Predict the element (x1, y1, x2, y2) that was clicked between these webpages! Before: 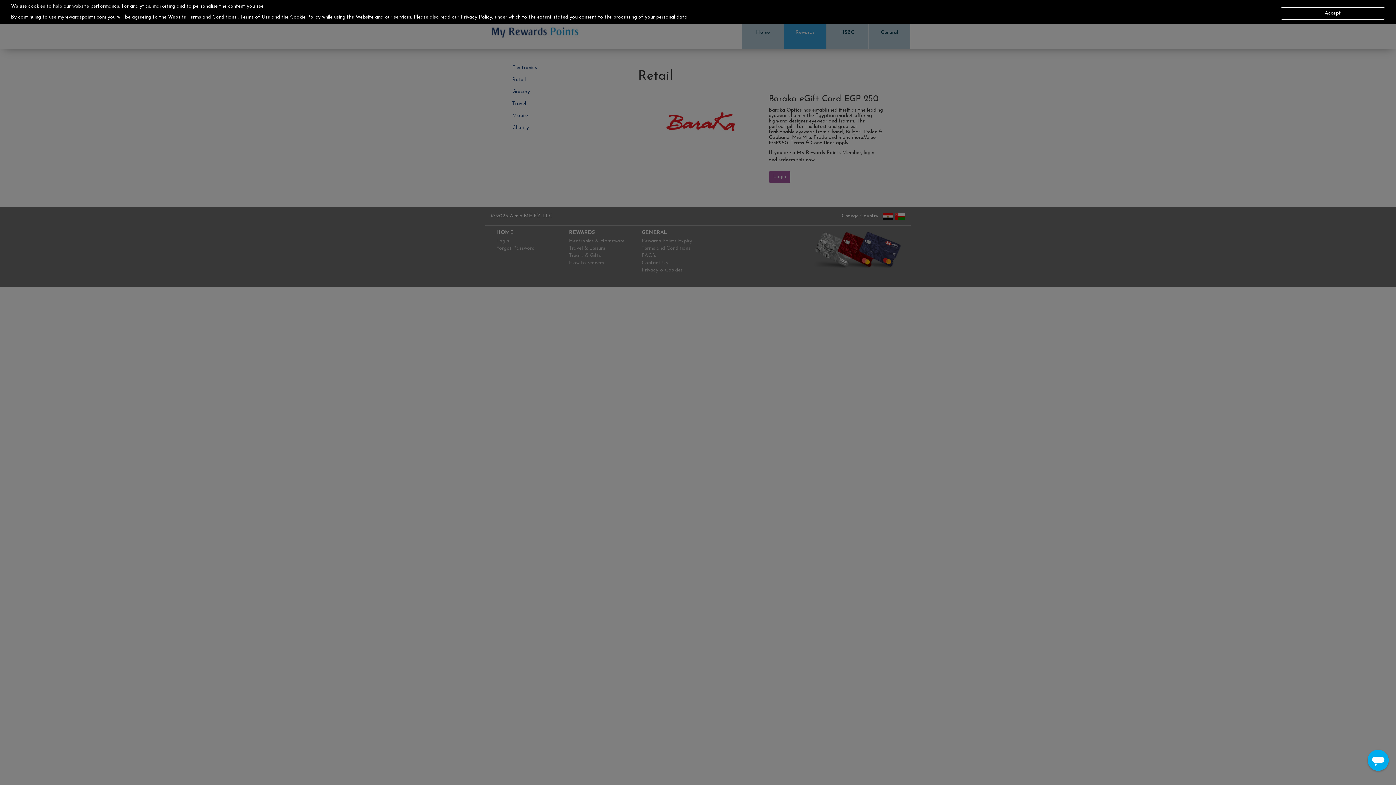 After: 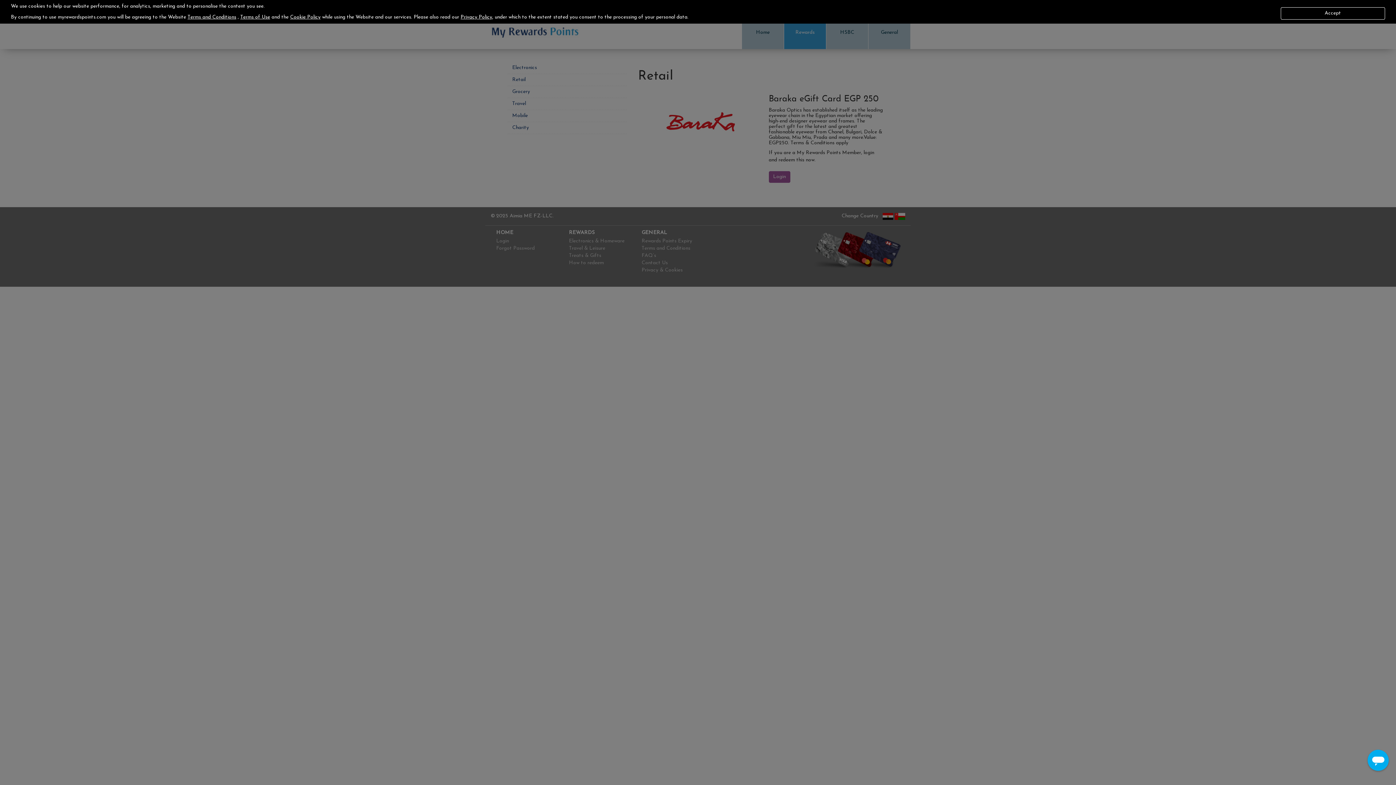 Action: label: Terms of Use bbox: (240, 14, 270, 20)